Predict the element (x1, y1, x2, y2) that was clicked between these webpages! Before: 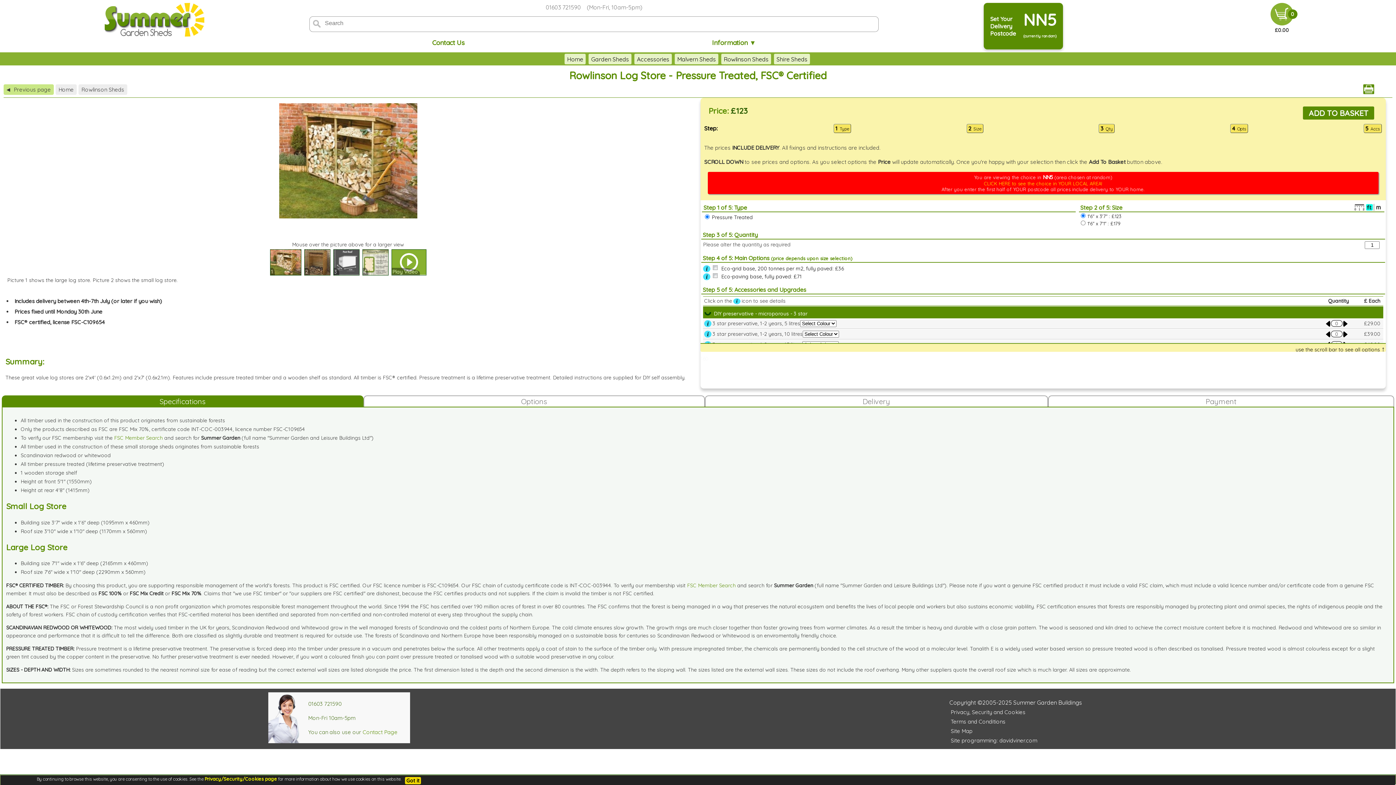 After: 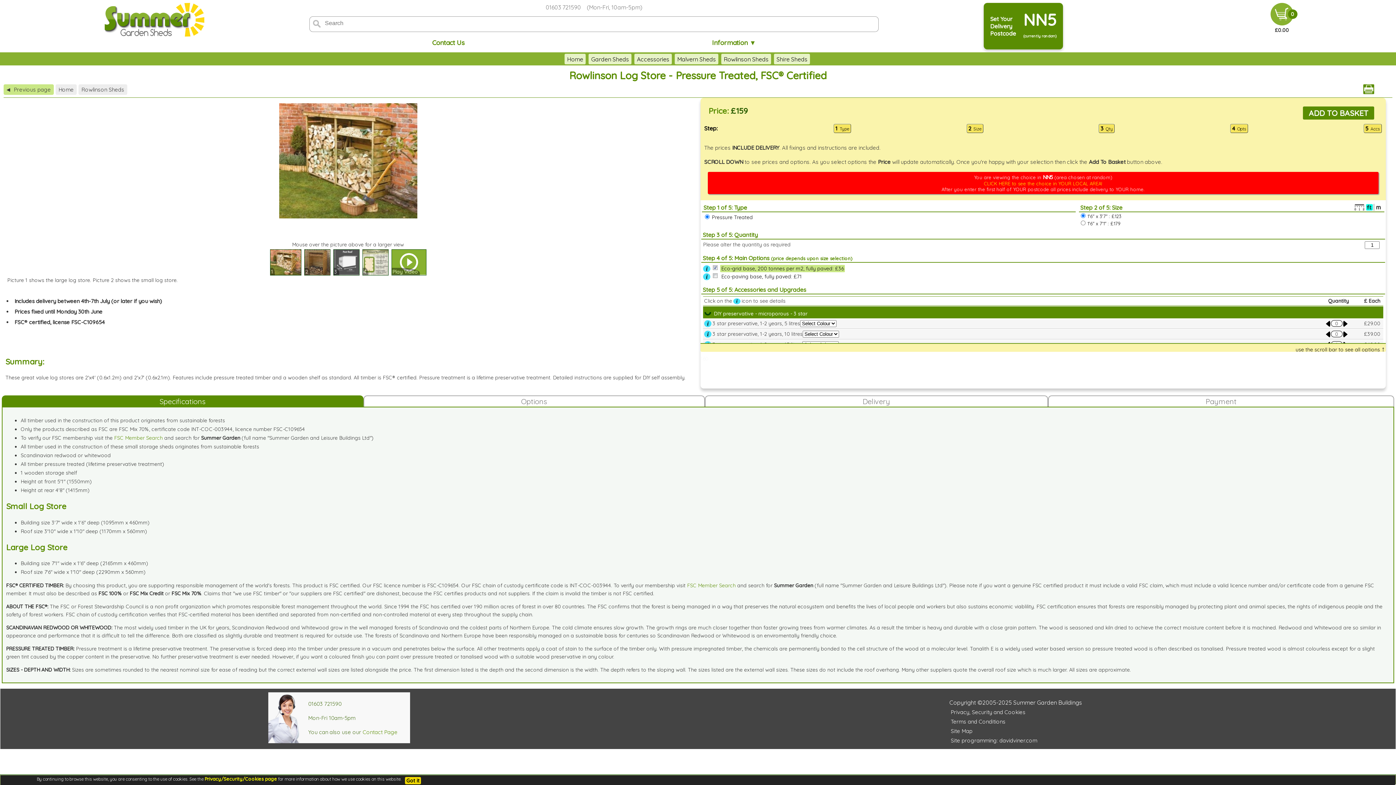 Action: bbox: (720, 265, 845, 272) label: Eco-grid base, 200 tonnes per m2, fully paved: £36